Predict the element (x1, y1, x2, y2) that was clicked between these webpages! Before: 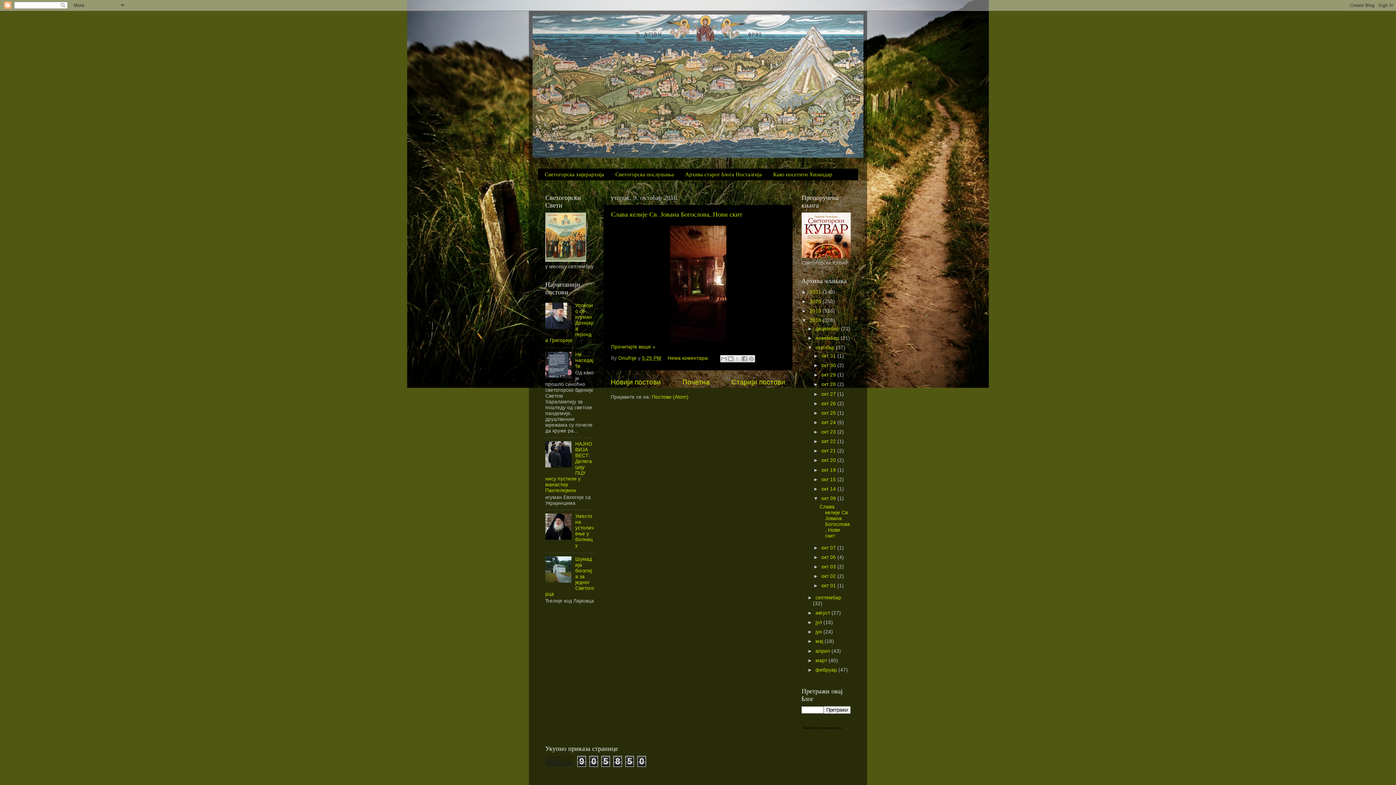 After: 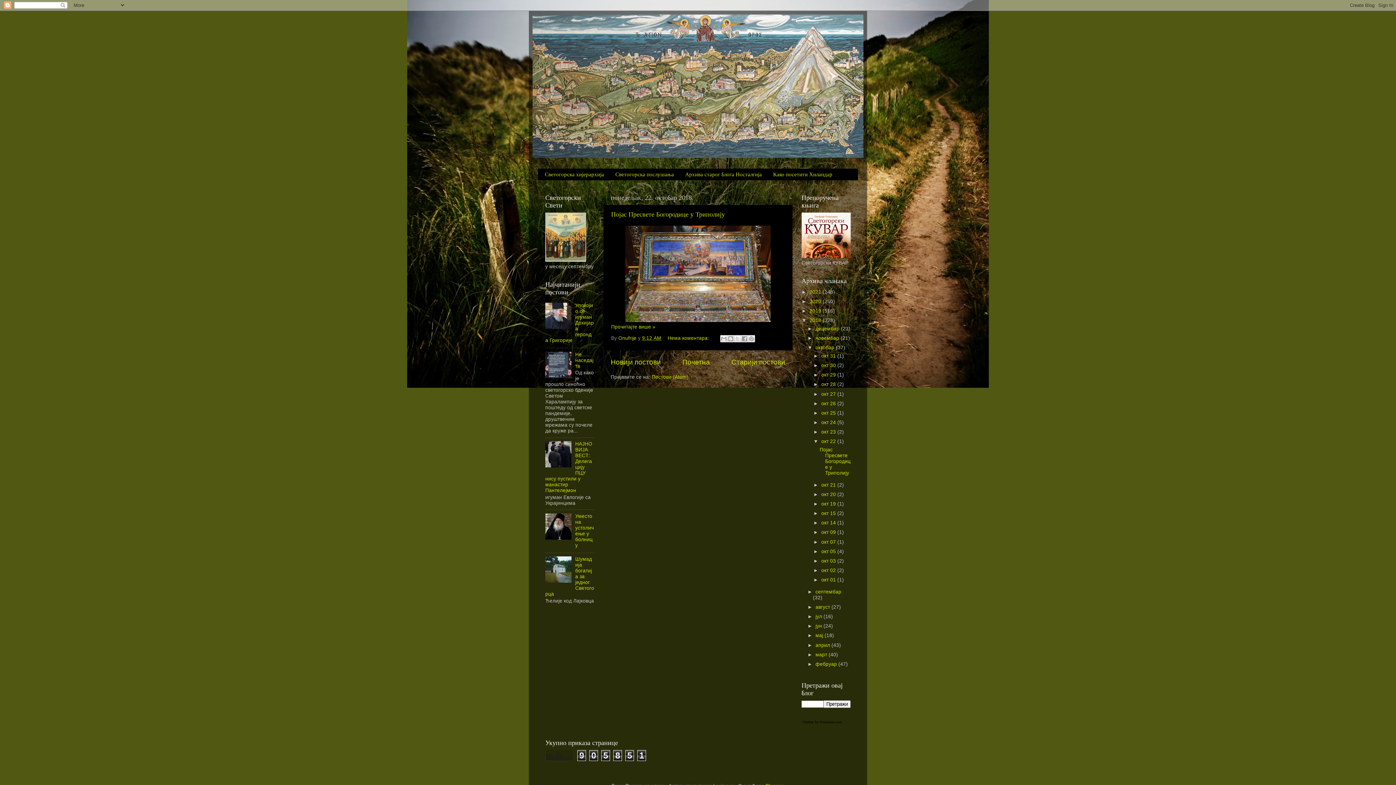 Action: bbox: (821, 438, 837, 444) label: окт 22 